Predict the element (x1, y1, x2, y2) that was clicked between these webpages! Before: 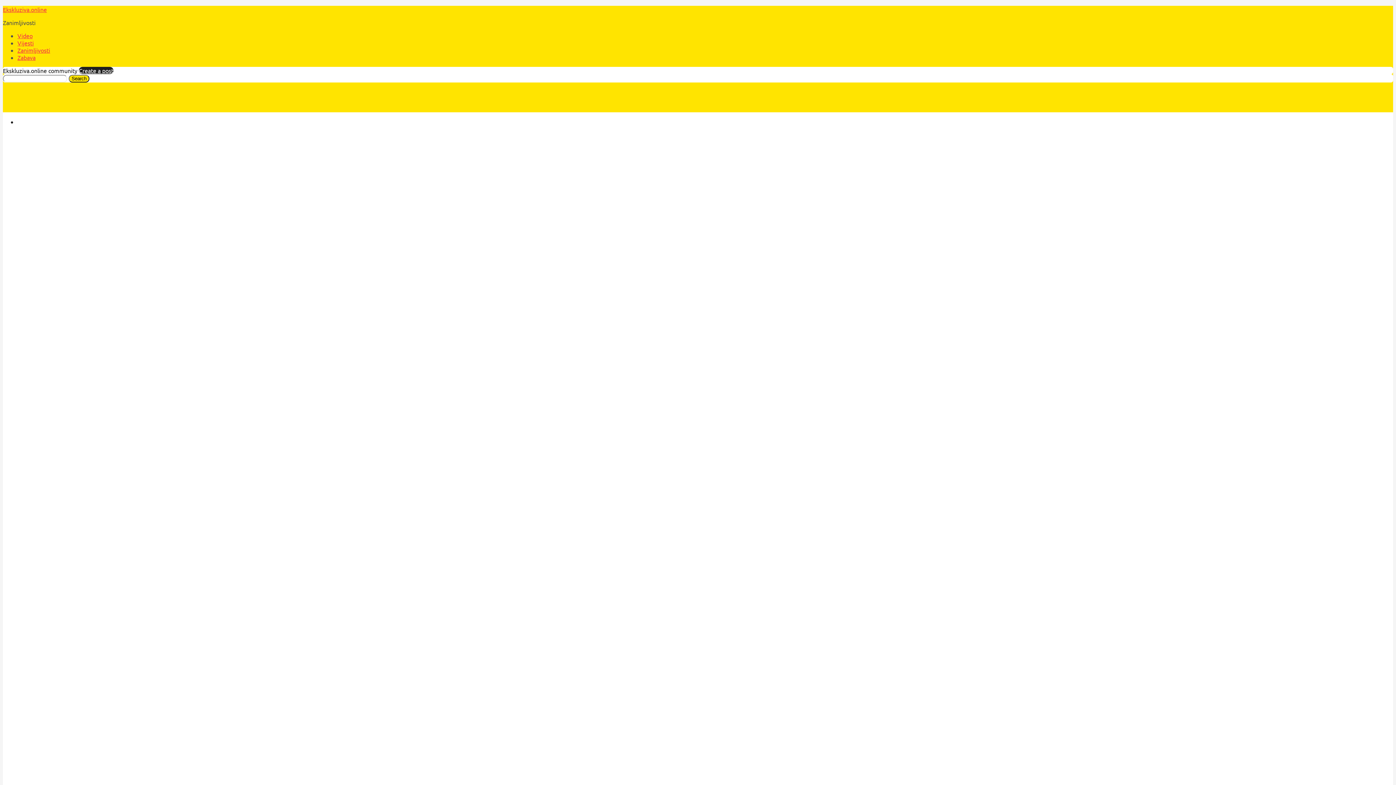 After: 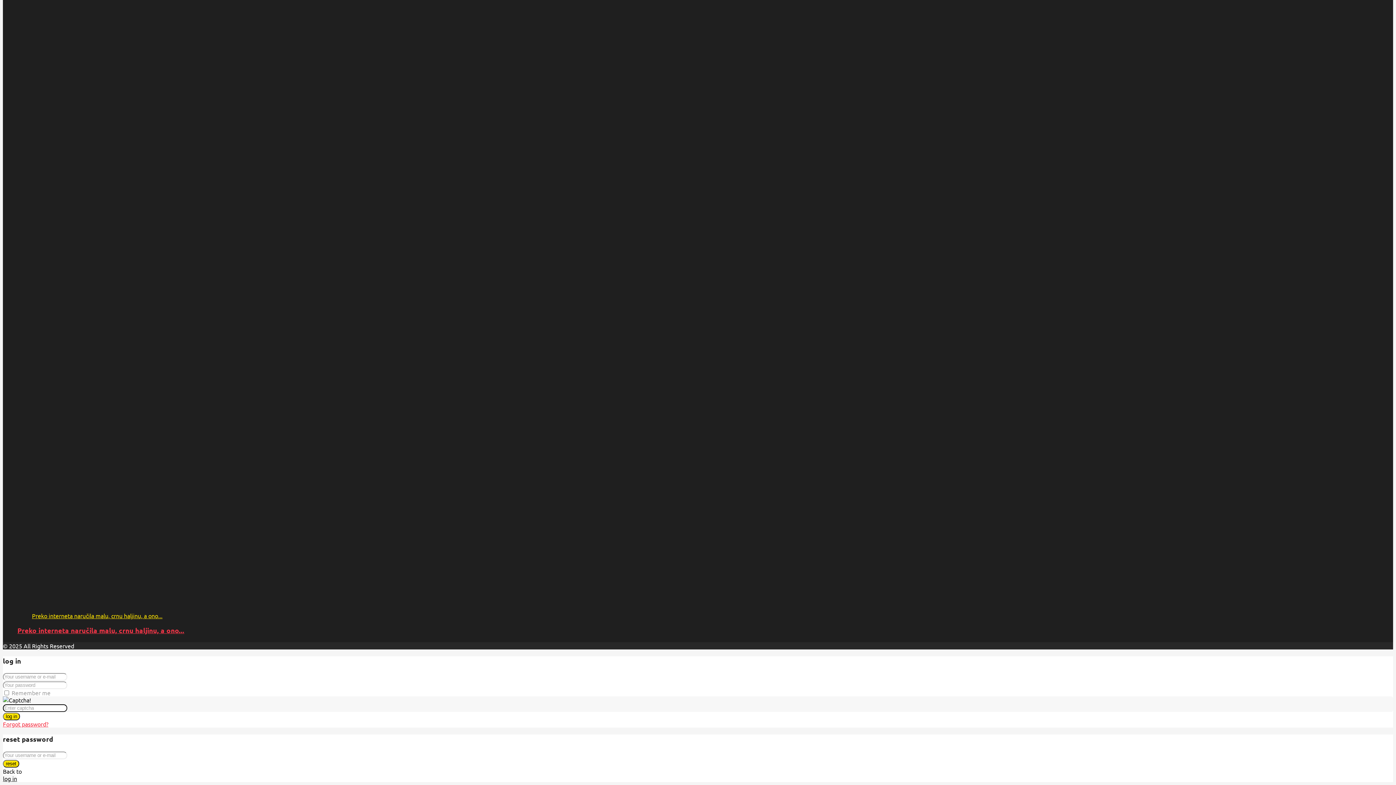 Action: label: Create a post bbox: (78, 66, 113, 74)